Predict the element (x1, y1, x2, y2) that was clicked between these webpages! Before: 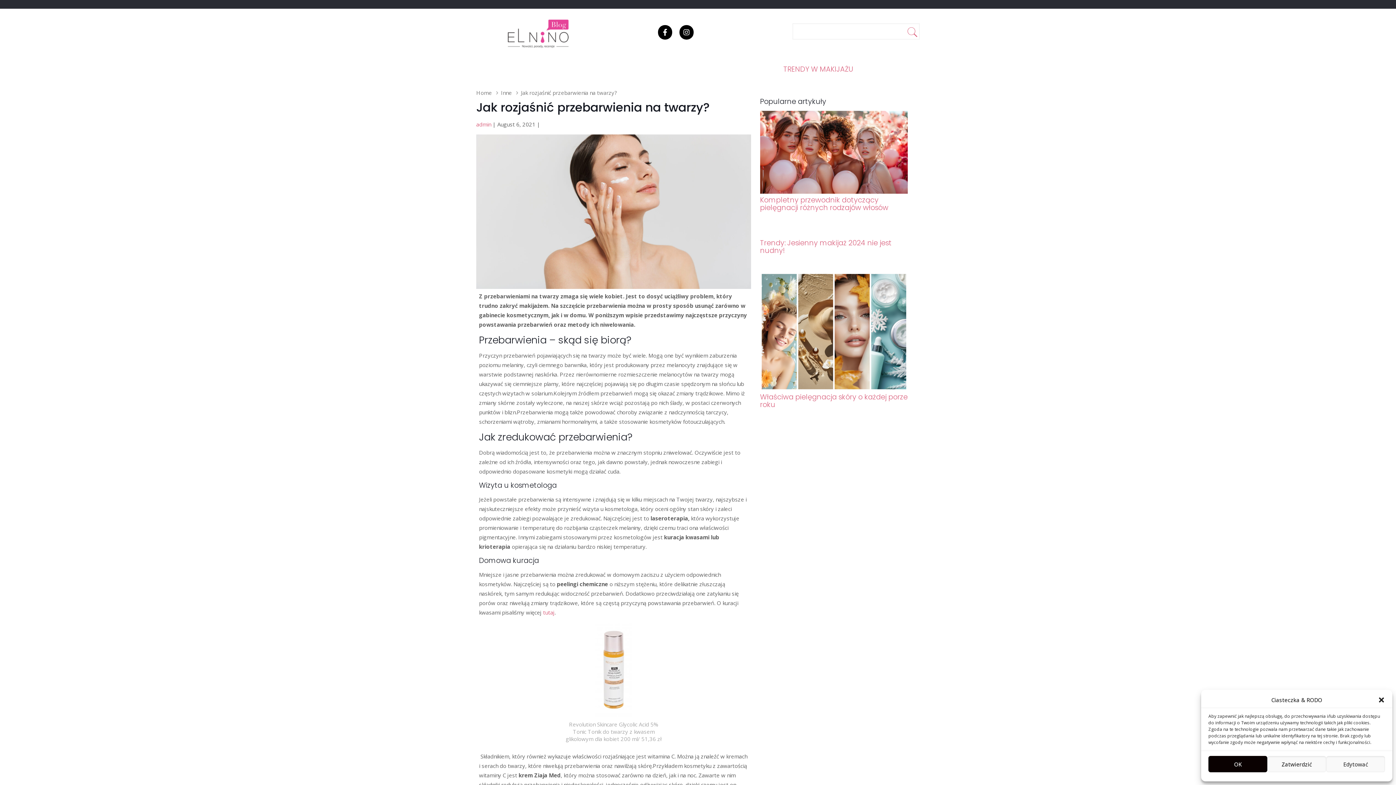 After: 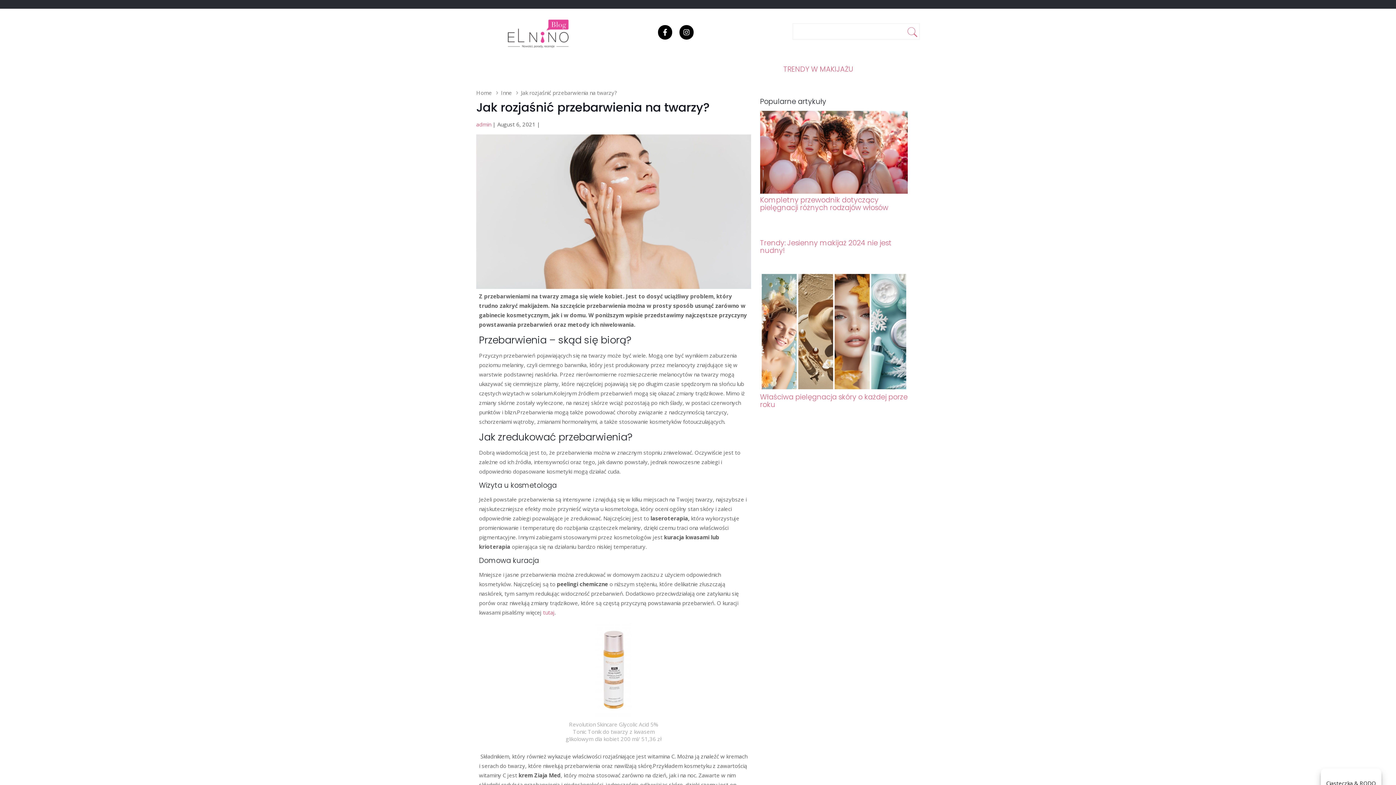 Action: bbox: (1378, 696, 1385, 704) label: Close dialog